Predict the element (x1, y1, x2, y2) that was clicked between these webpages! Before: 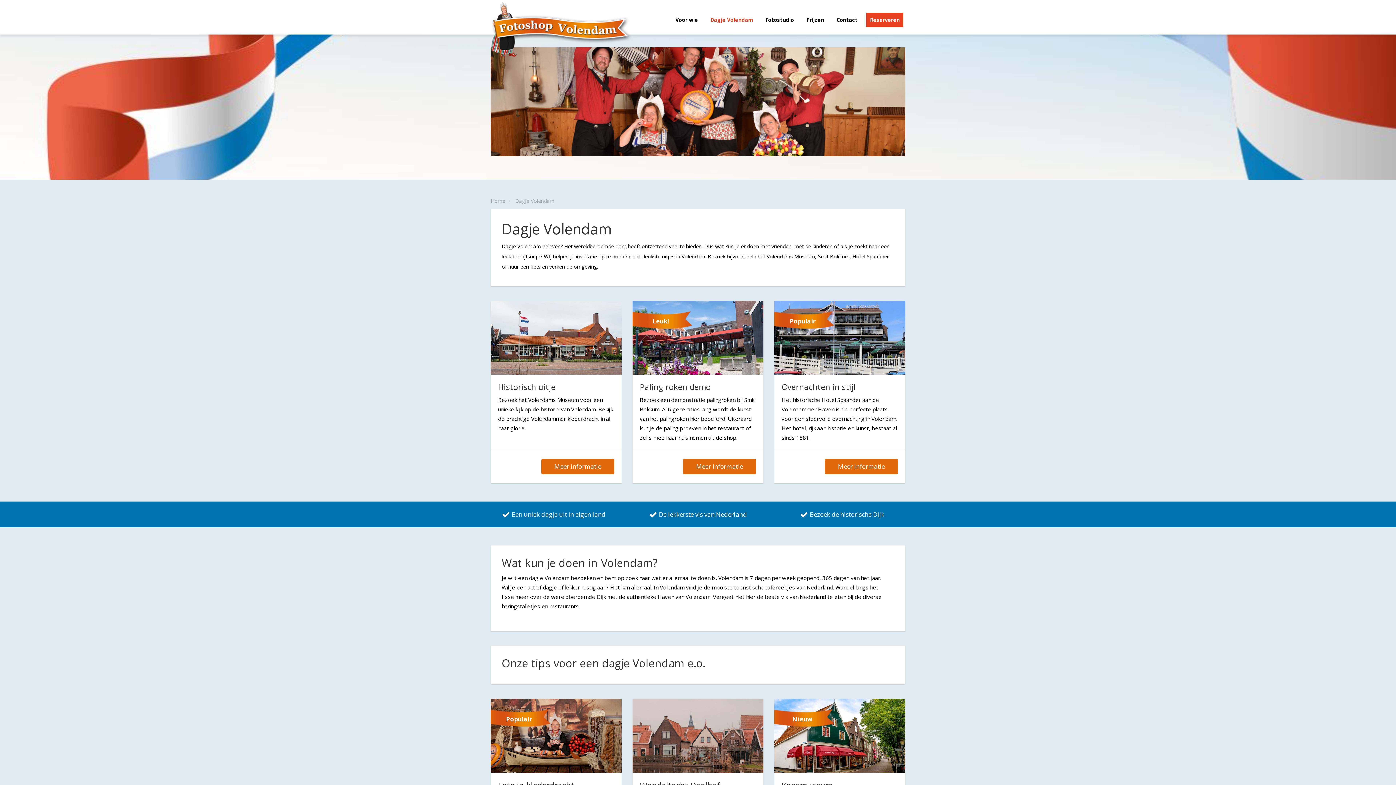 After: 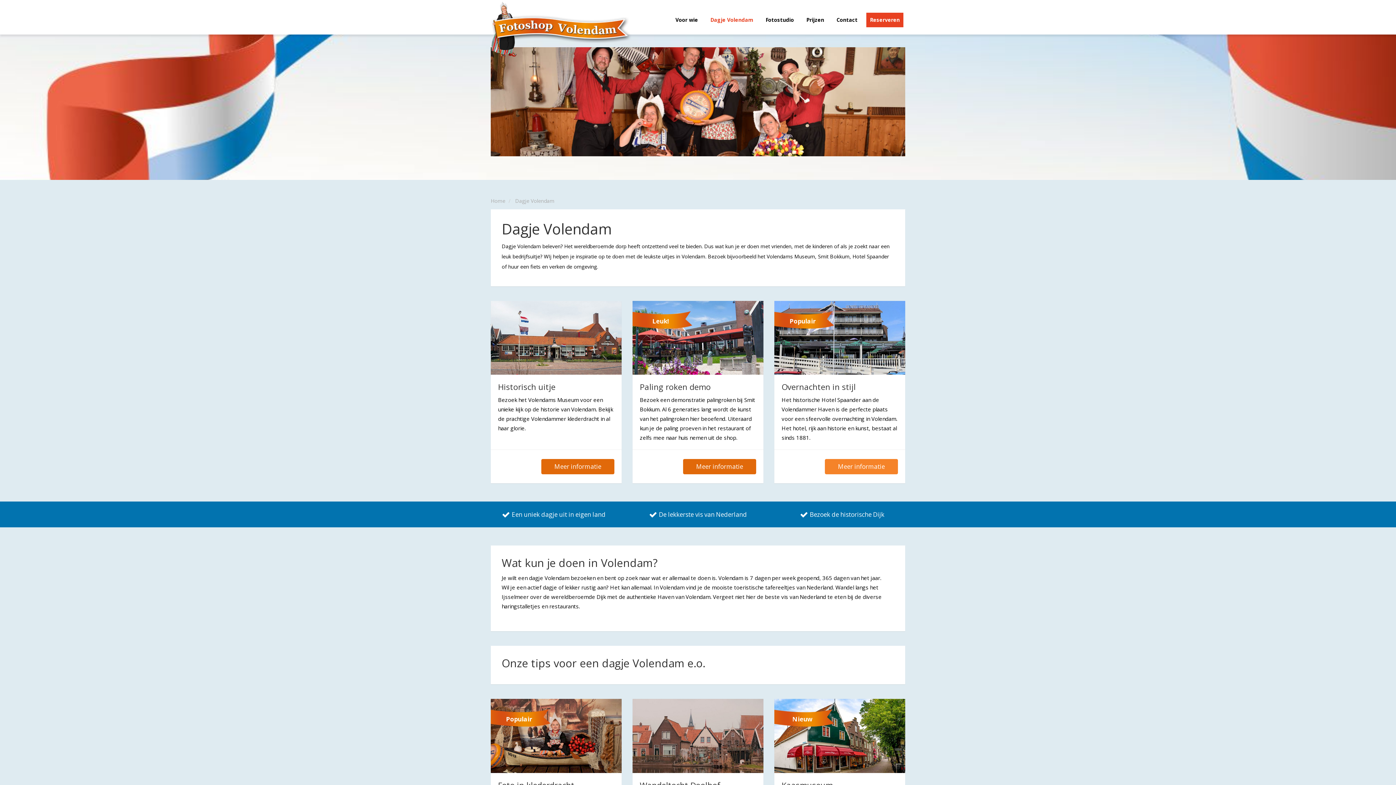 Action: label: Meer informatie bbox: (825, 459, 898, 474)